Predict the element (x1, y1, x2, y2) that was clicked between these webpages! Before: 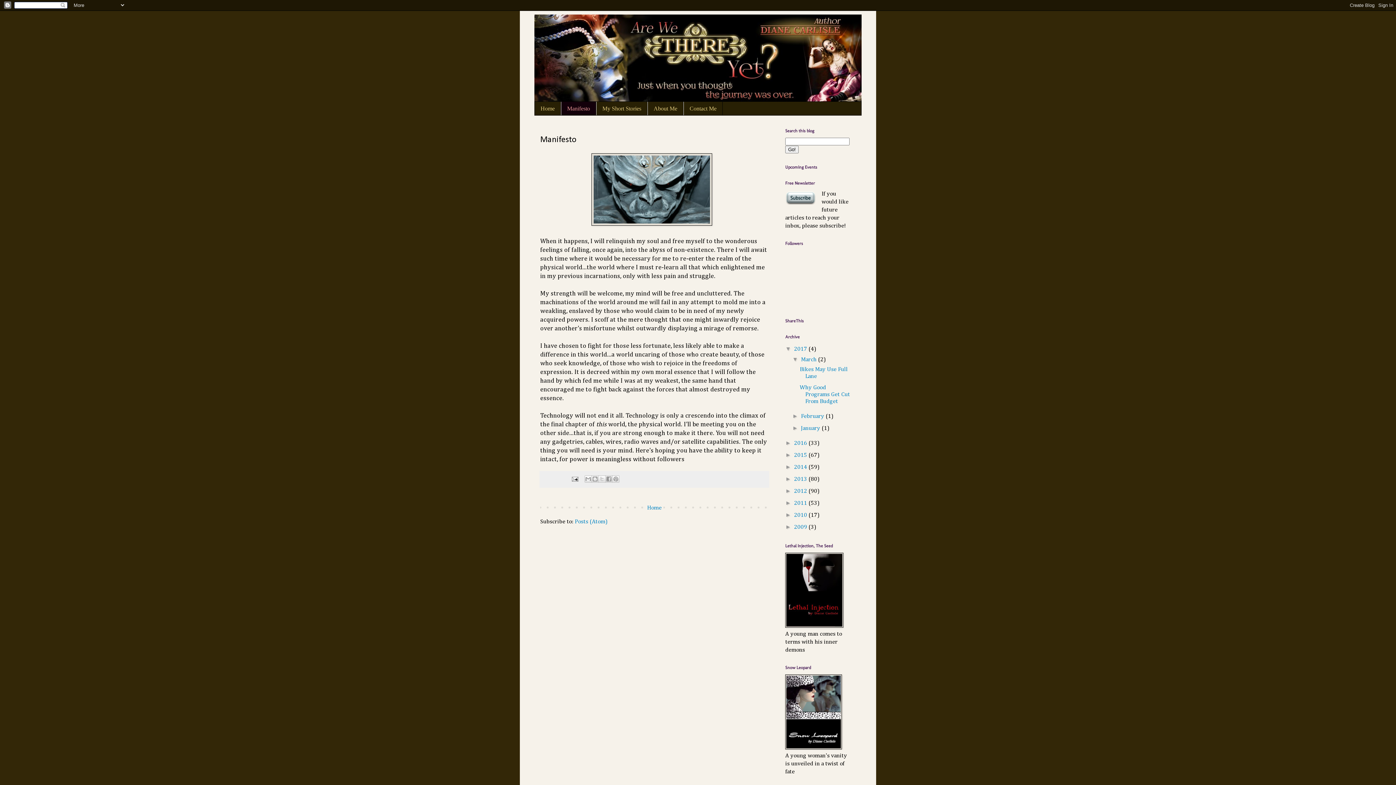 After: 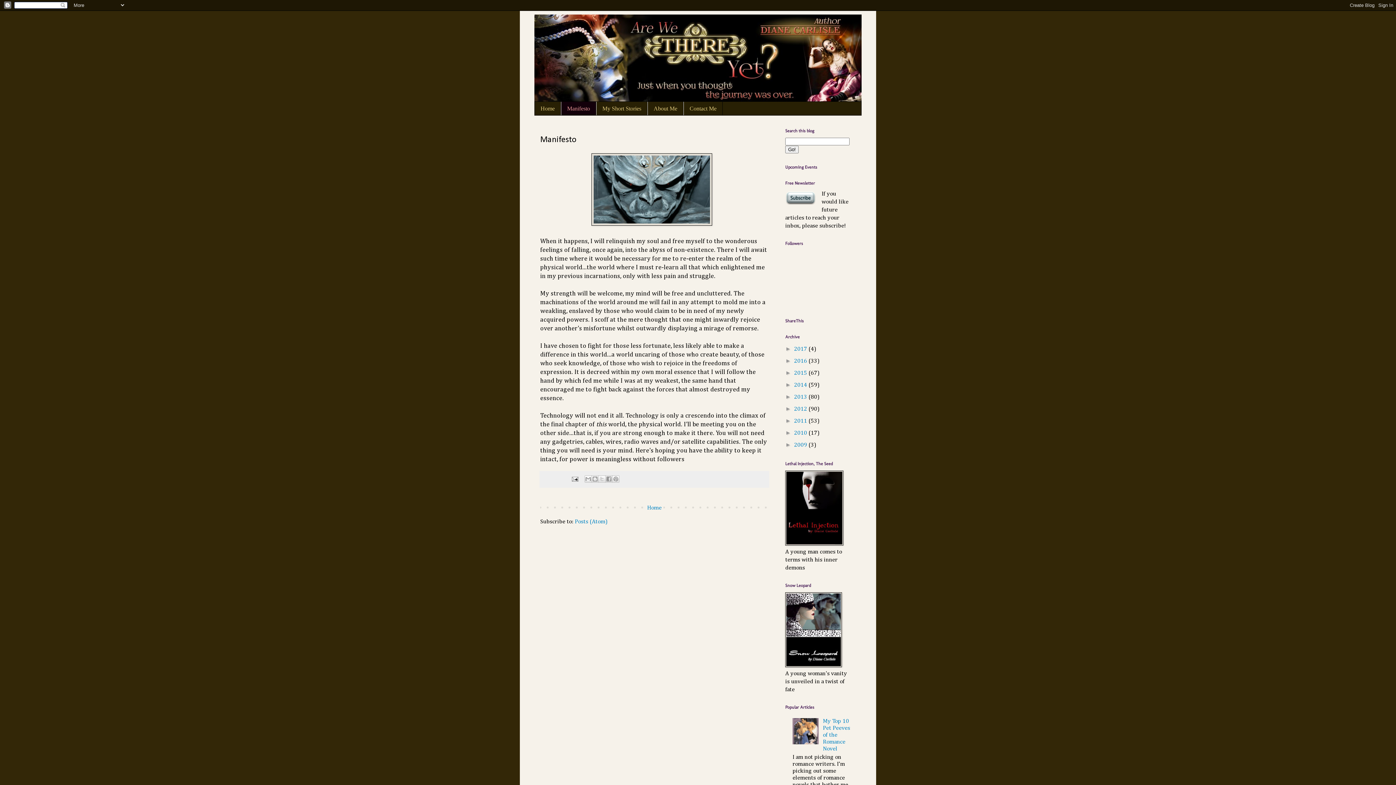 Action: label: ▼   bbox: (785, 345, 794, 352)